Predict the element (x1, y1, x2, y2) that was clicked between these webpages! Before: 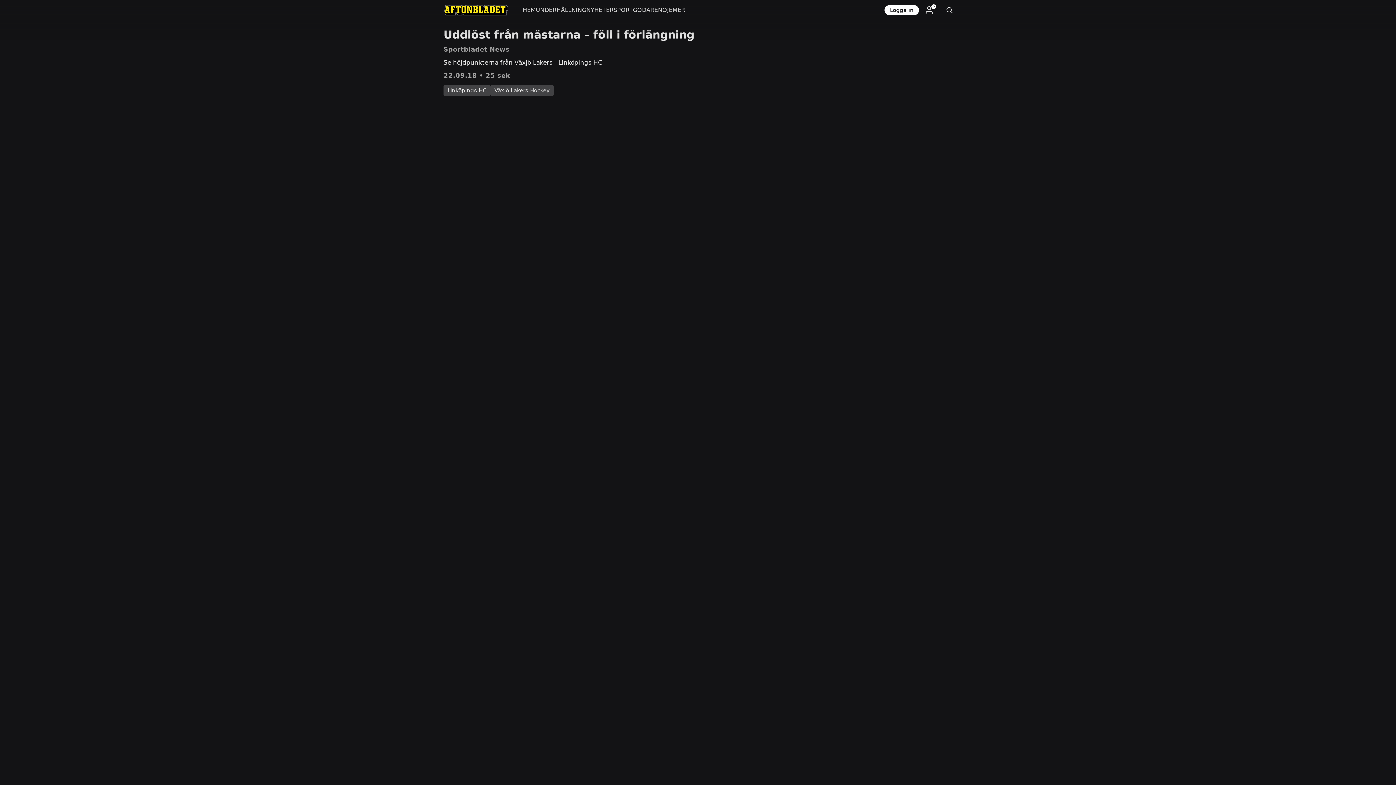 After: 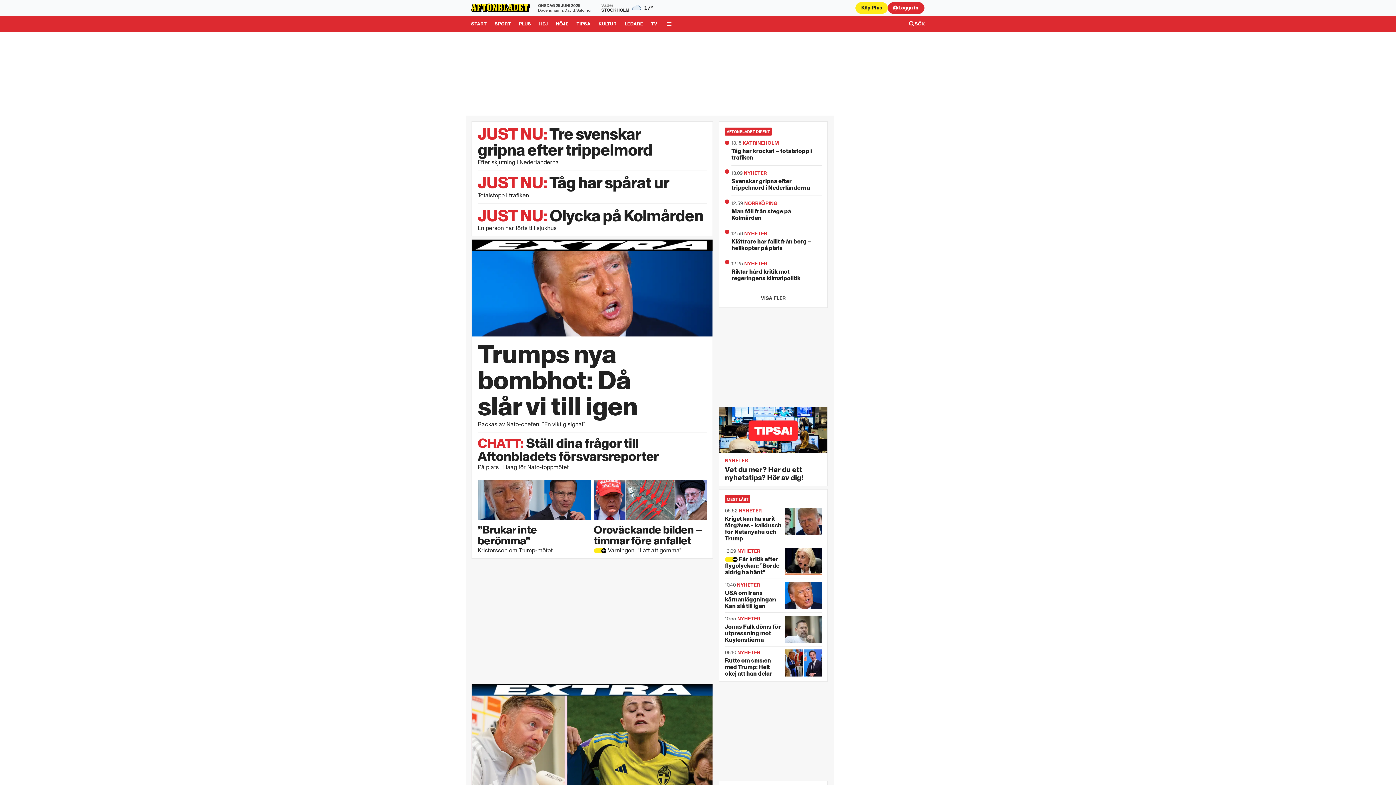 Action: bbox: (436, 0, 515, 20)